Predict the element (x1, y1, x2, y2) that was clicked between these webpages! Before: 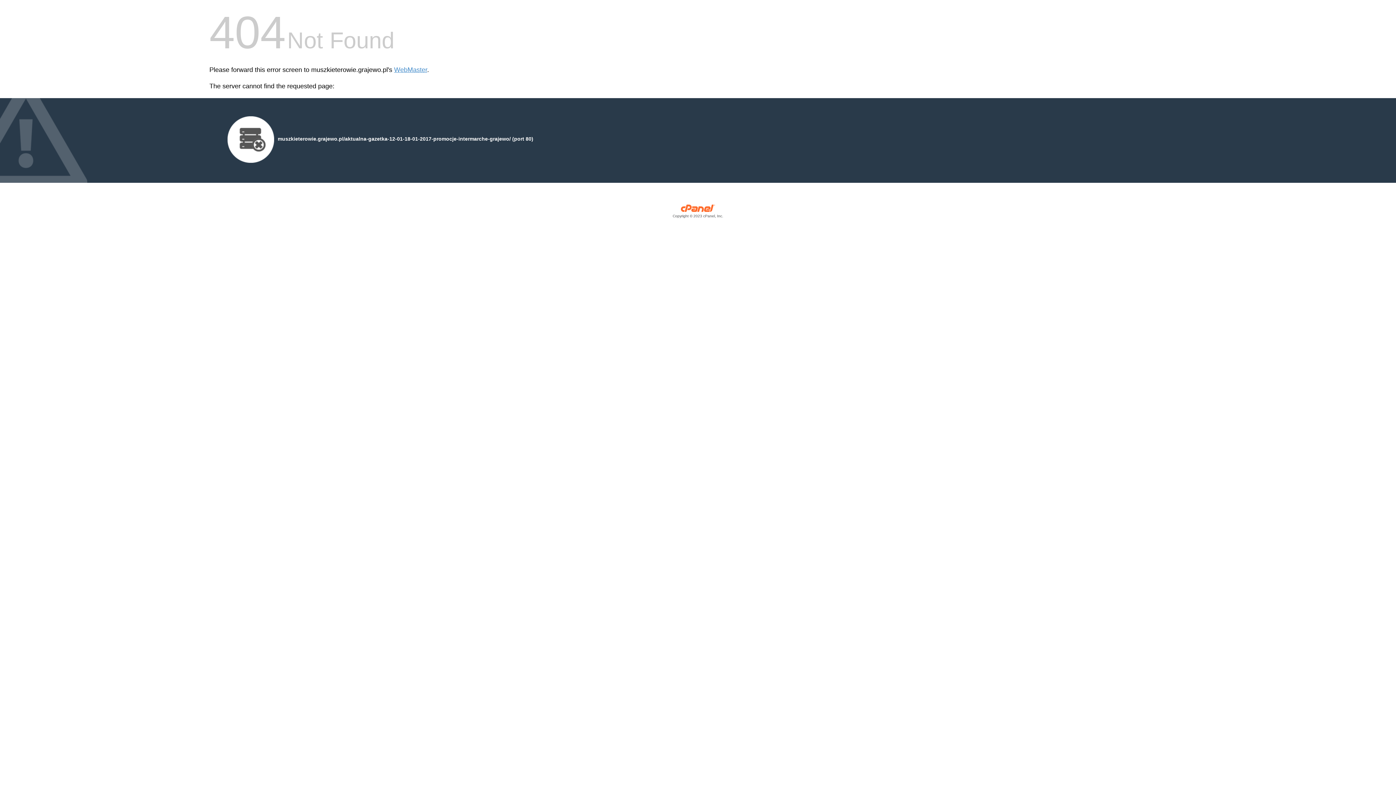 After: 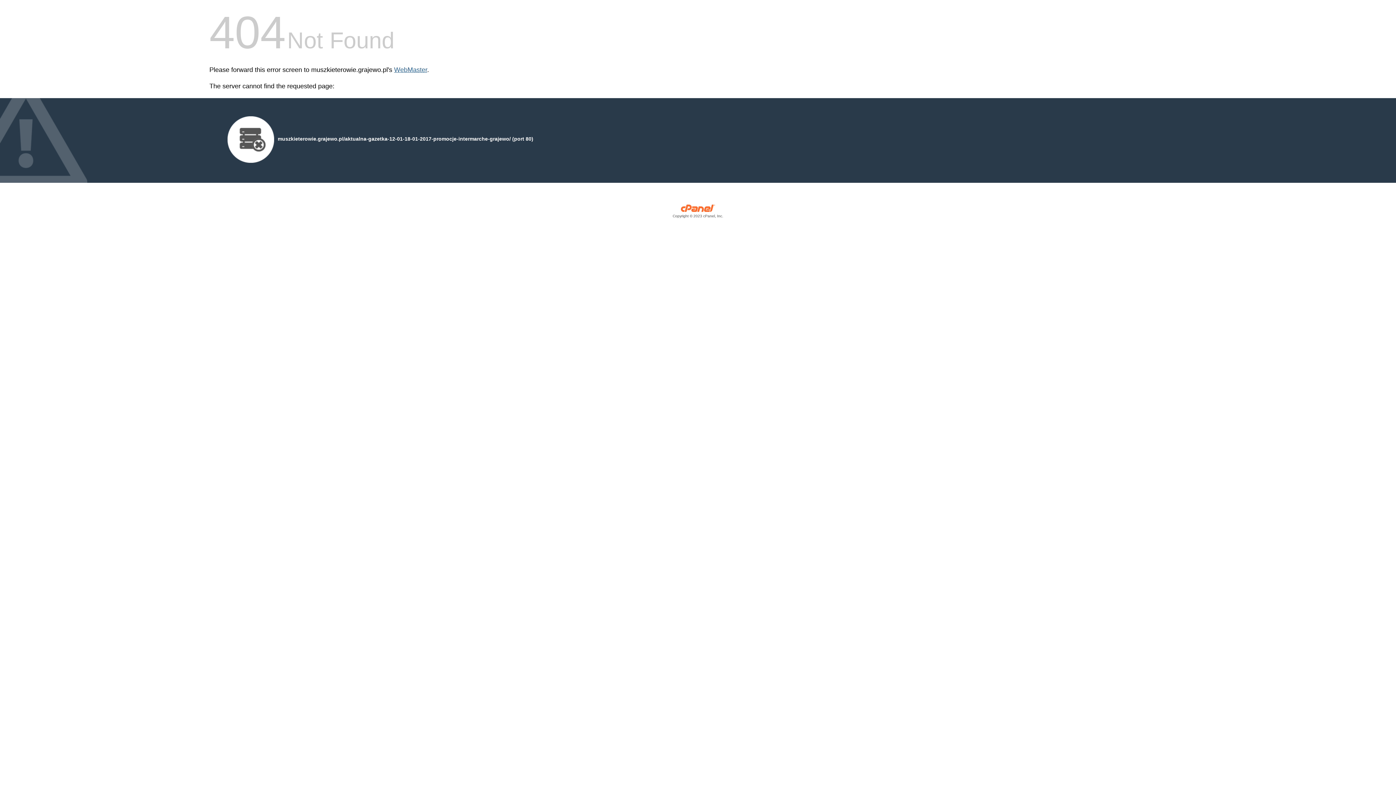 Action: label: WebMaster bbox: (394, 66, 427, 73)